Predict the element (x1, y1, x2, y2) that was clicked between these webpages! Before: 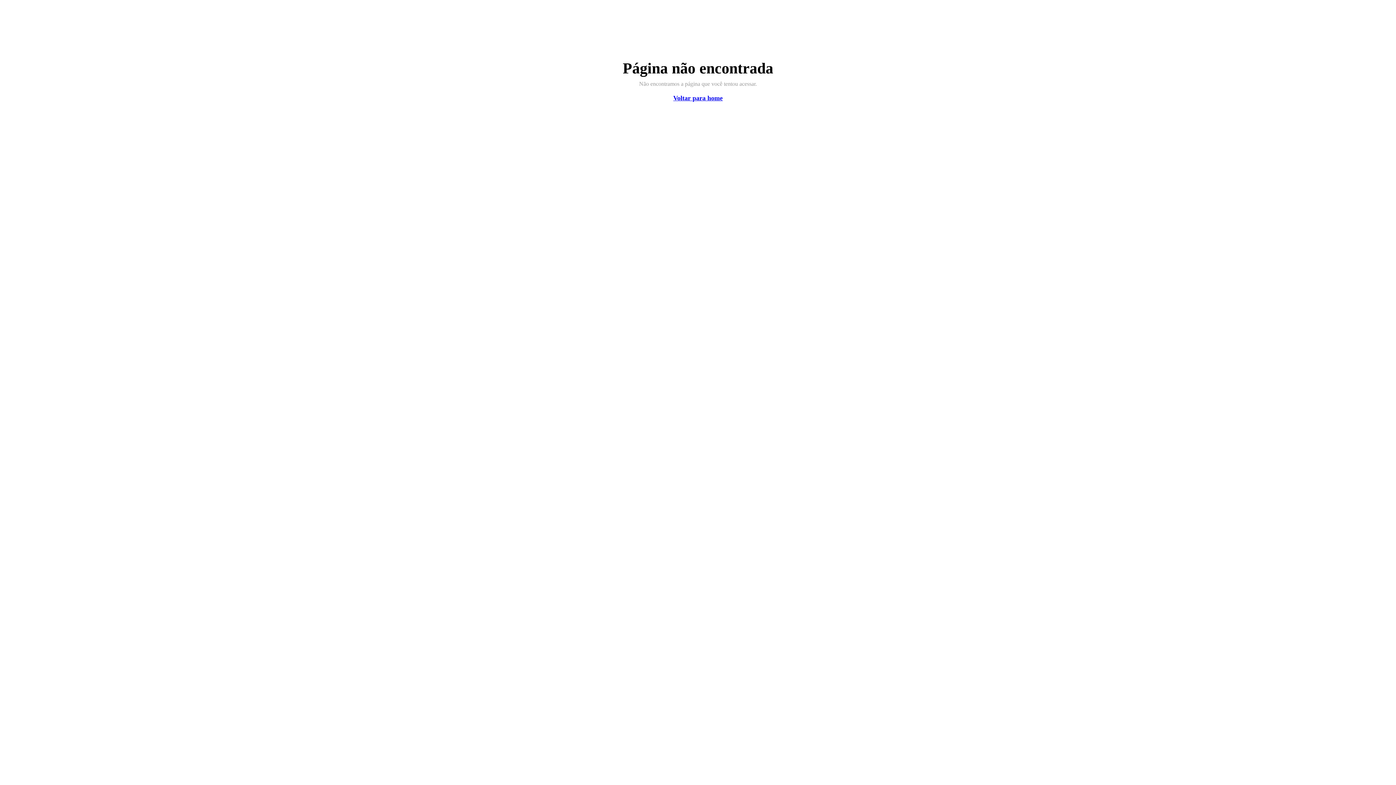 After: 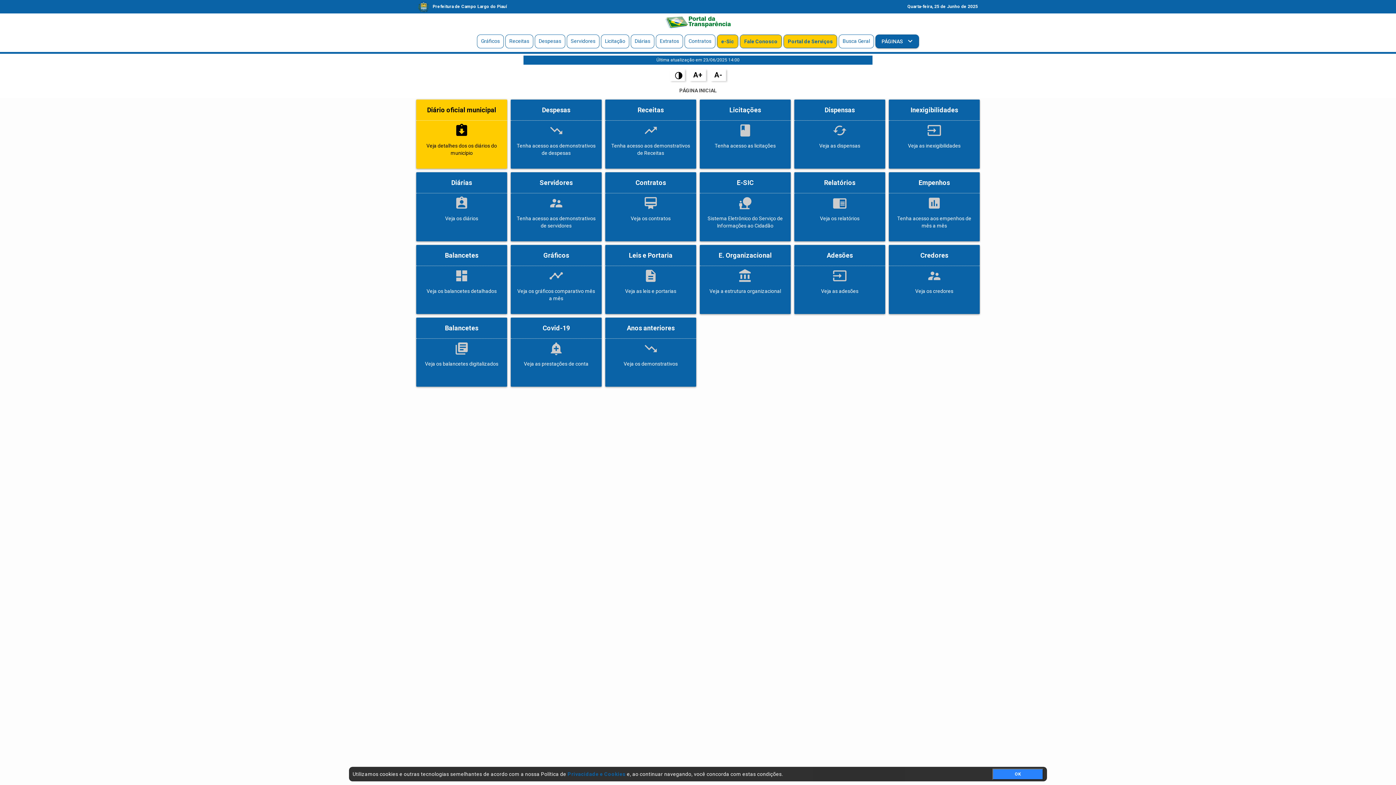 Action: label: Voltar para home bbox: (673, 94, 722, 101)